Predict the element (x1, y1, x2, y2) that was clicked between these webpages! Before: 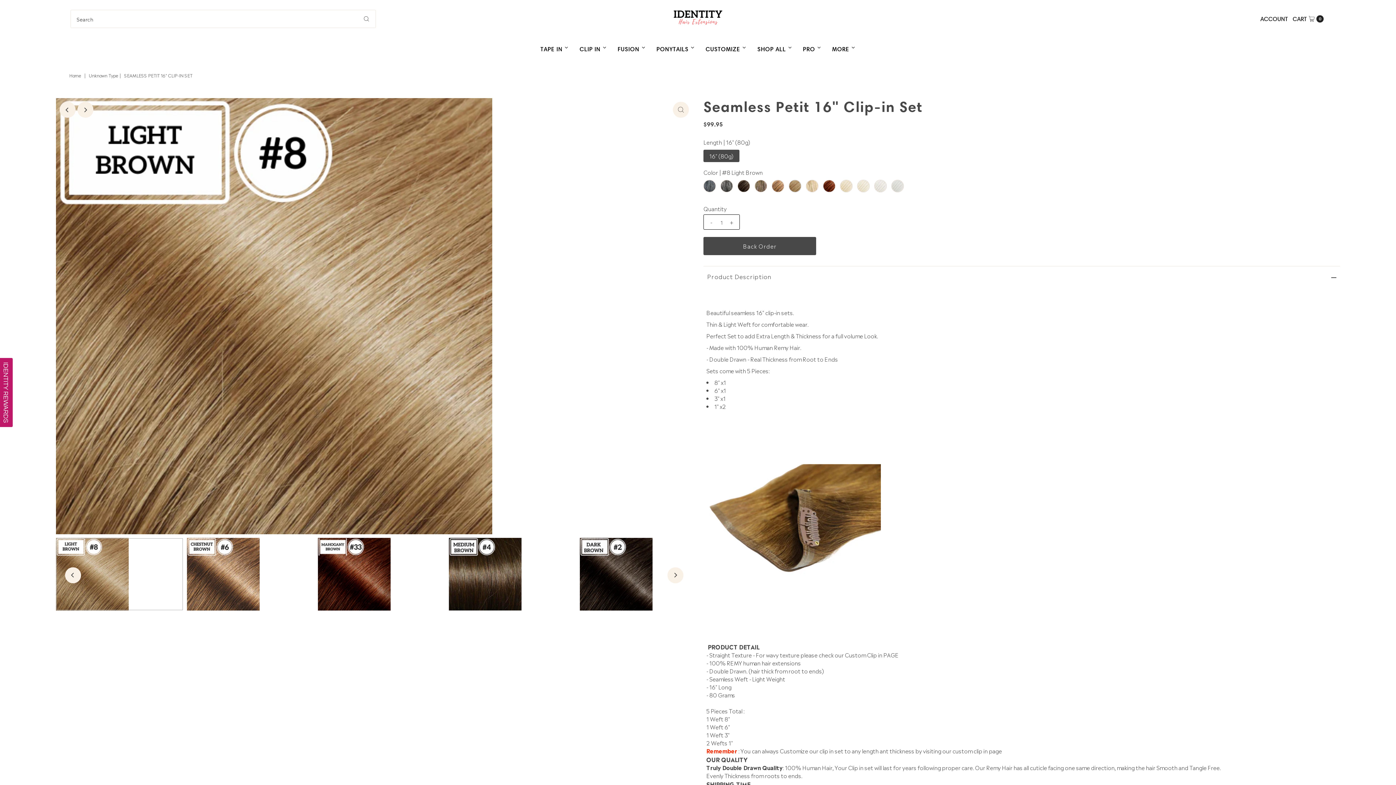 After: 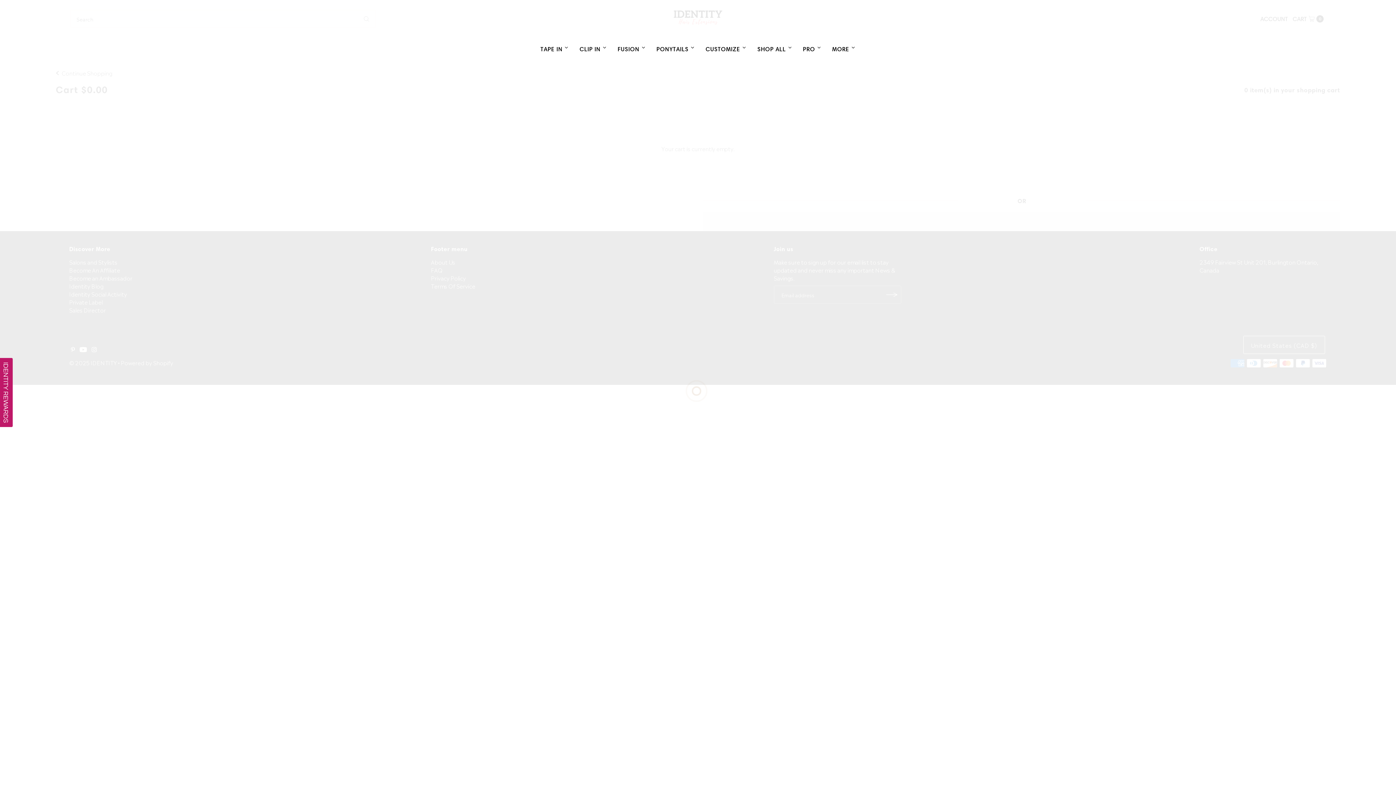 Action: label: CART
0 bbox: (1291, 9, 1325, 28)